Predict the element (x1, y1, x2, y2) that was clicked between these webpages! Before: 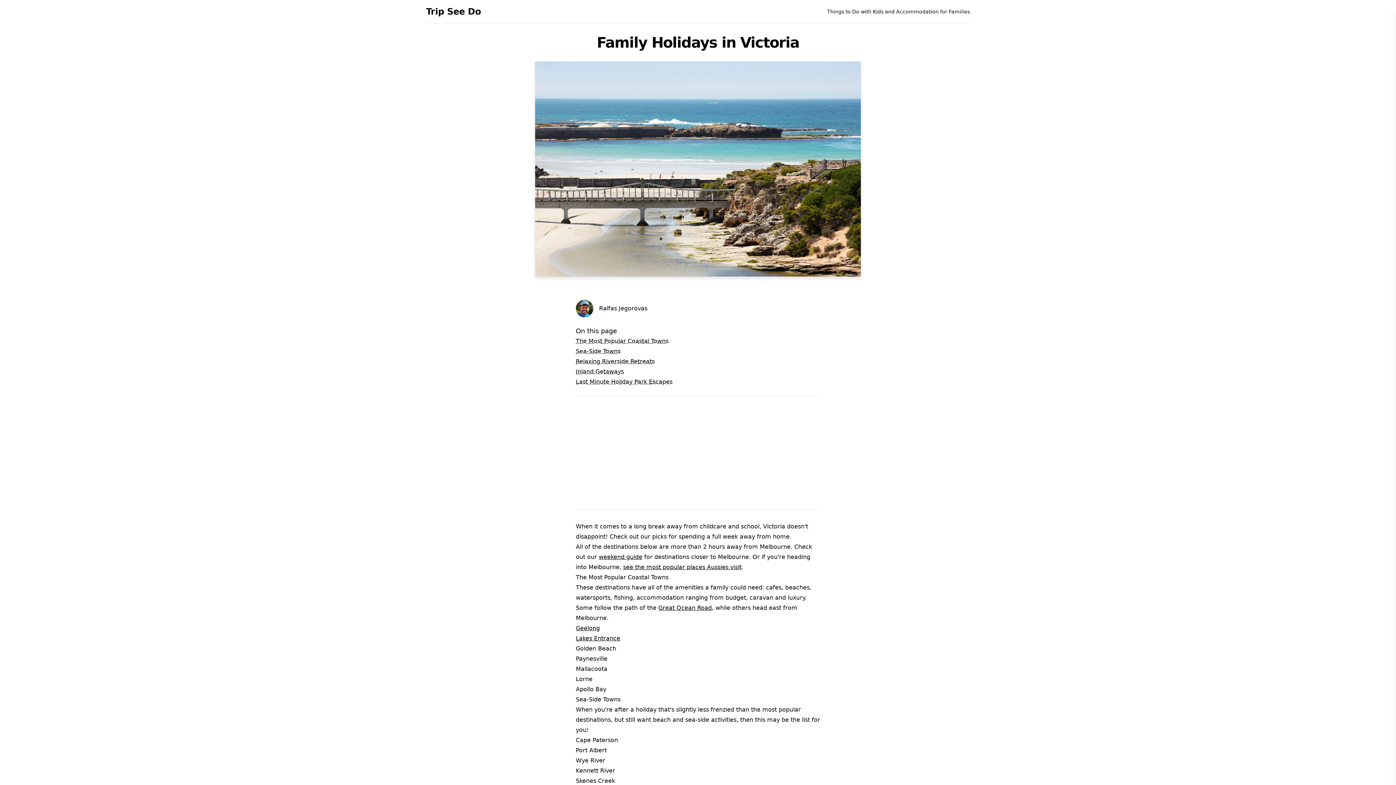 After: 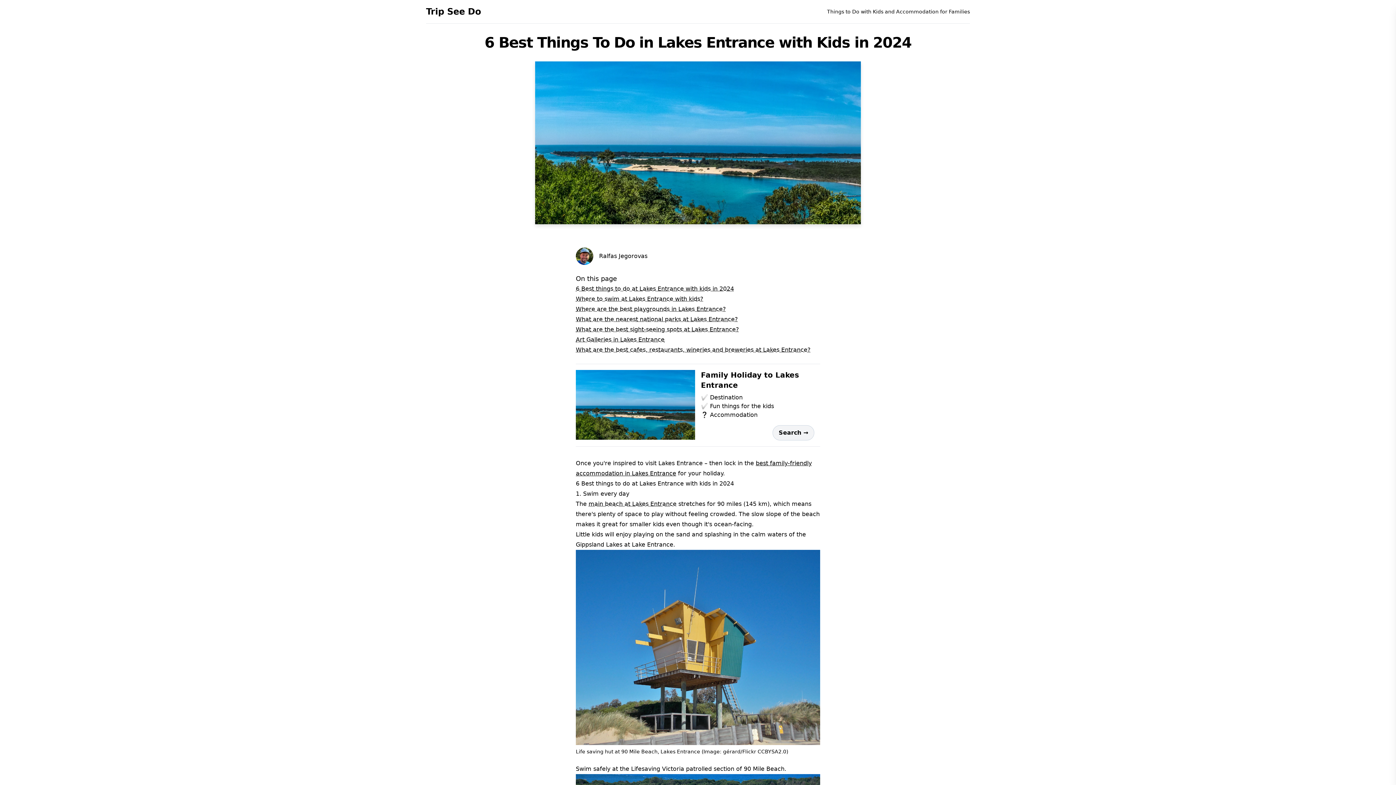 Action: bbox: (576, 635, 620, 642) label: Lakes Entrance